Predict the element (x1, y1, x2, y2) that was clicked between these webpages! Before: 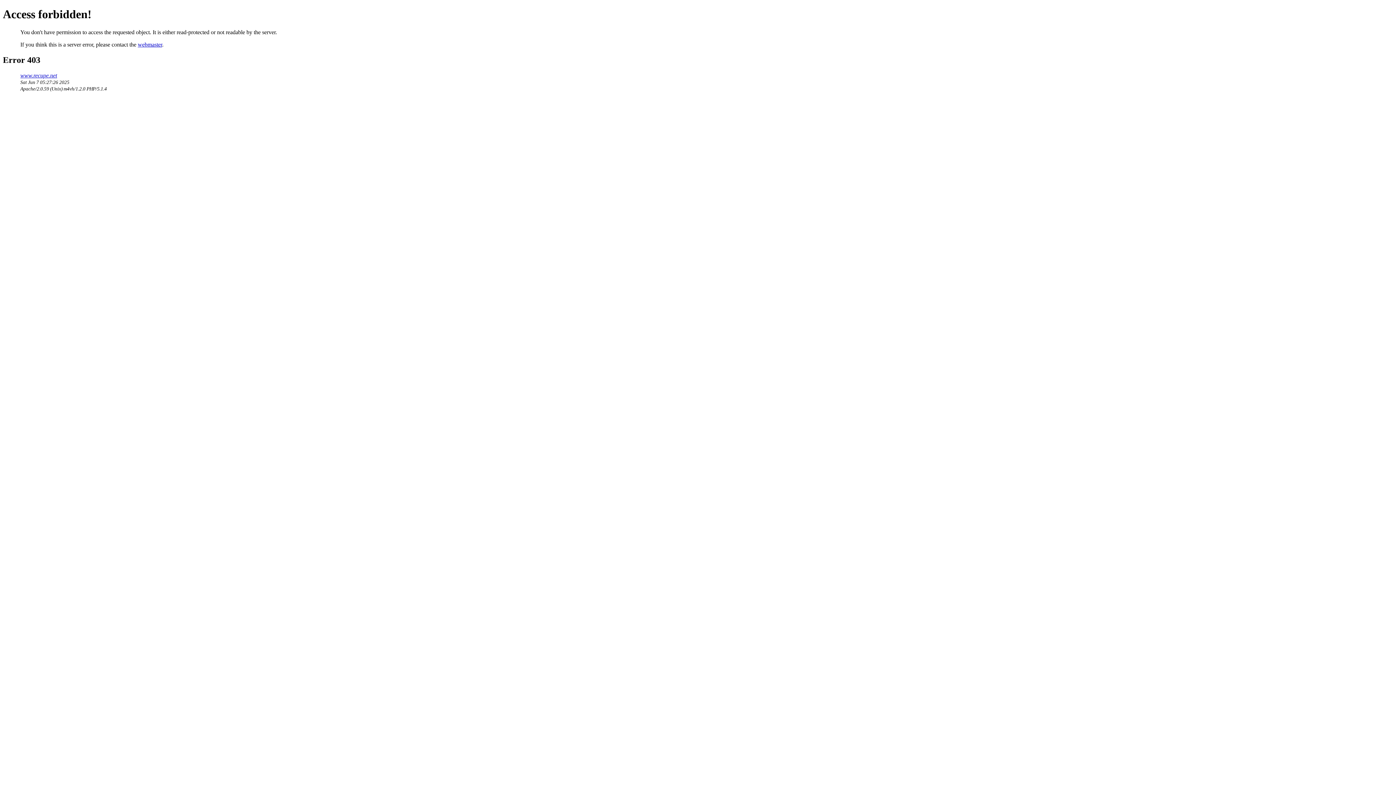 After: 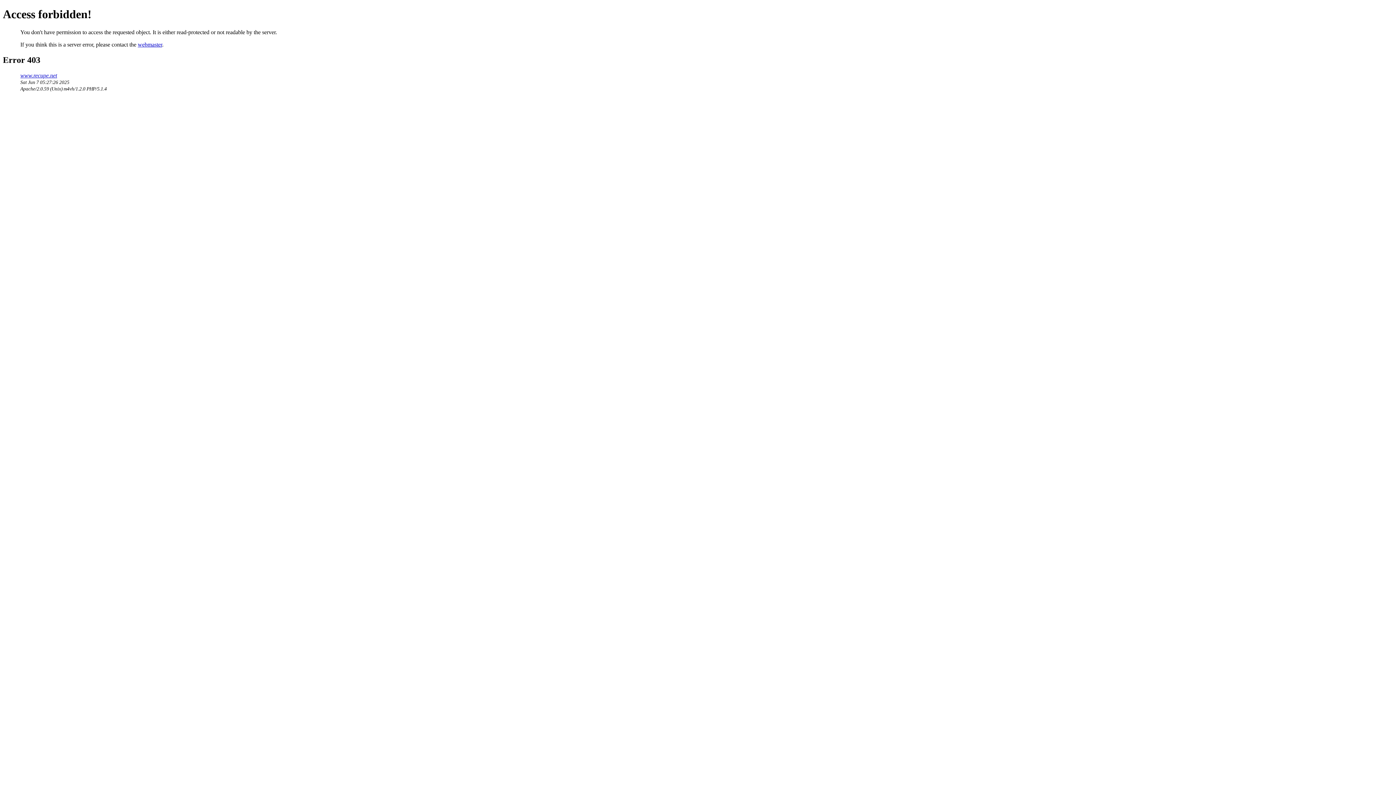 Action: bbox: (137, 41, 162, 47) label: webmaster